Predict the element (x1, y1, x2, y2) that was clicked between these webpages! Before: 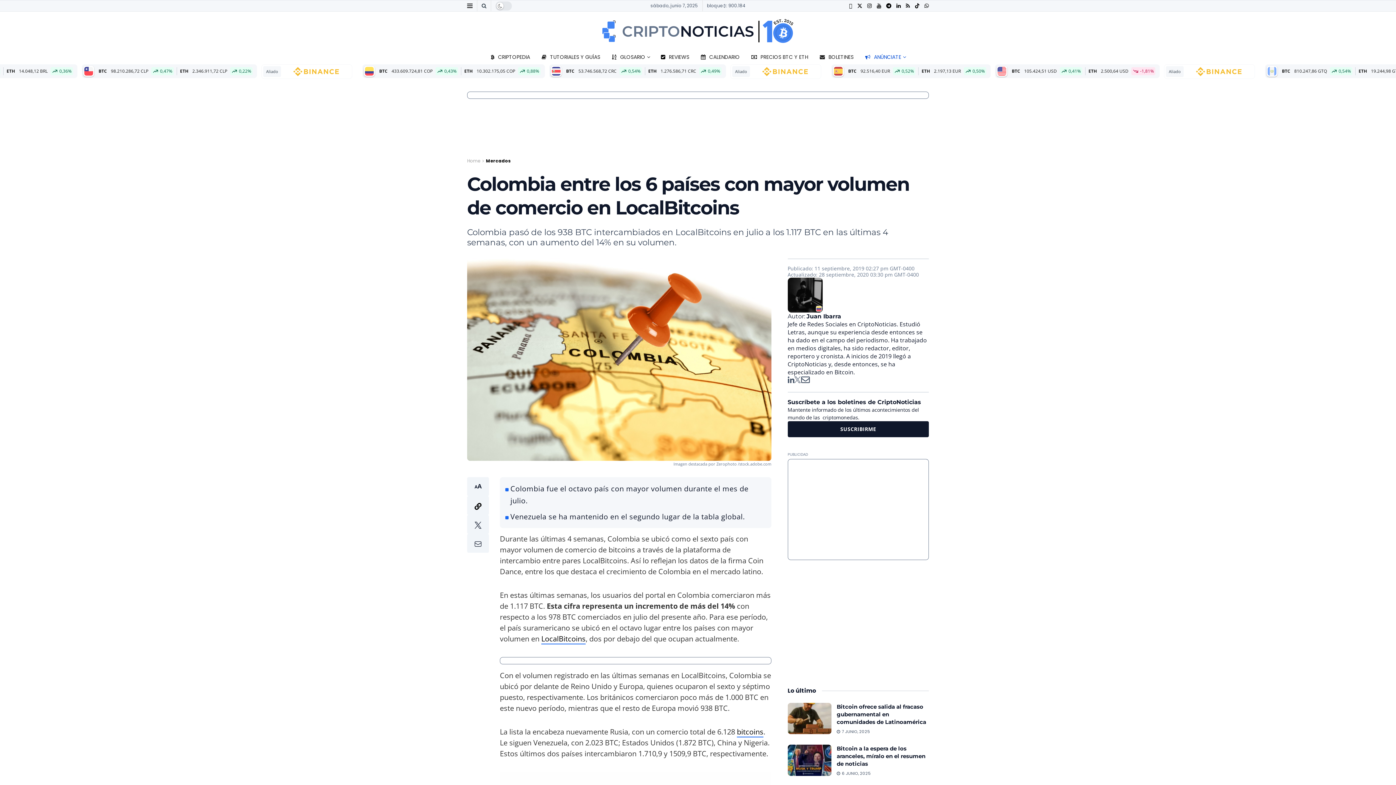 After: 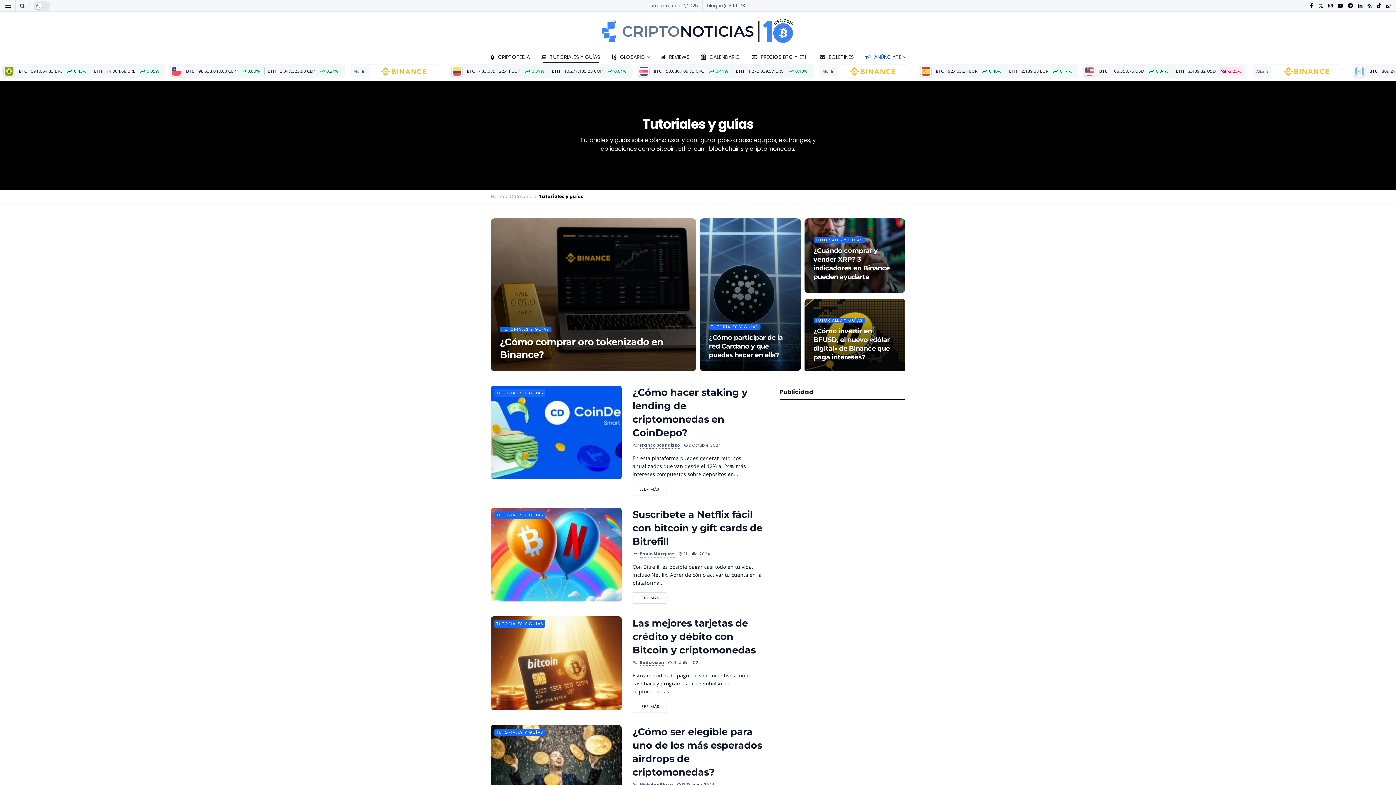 Action: bbox: (536, 51, 606, 62) label: TUTORIALES Y GUÍAS